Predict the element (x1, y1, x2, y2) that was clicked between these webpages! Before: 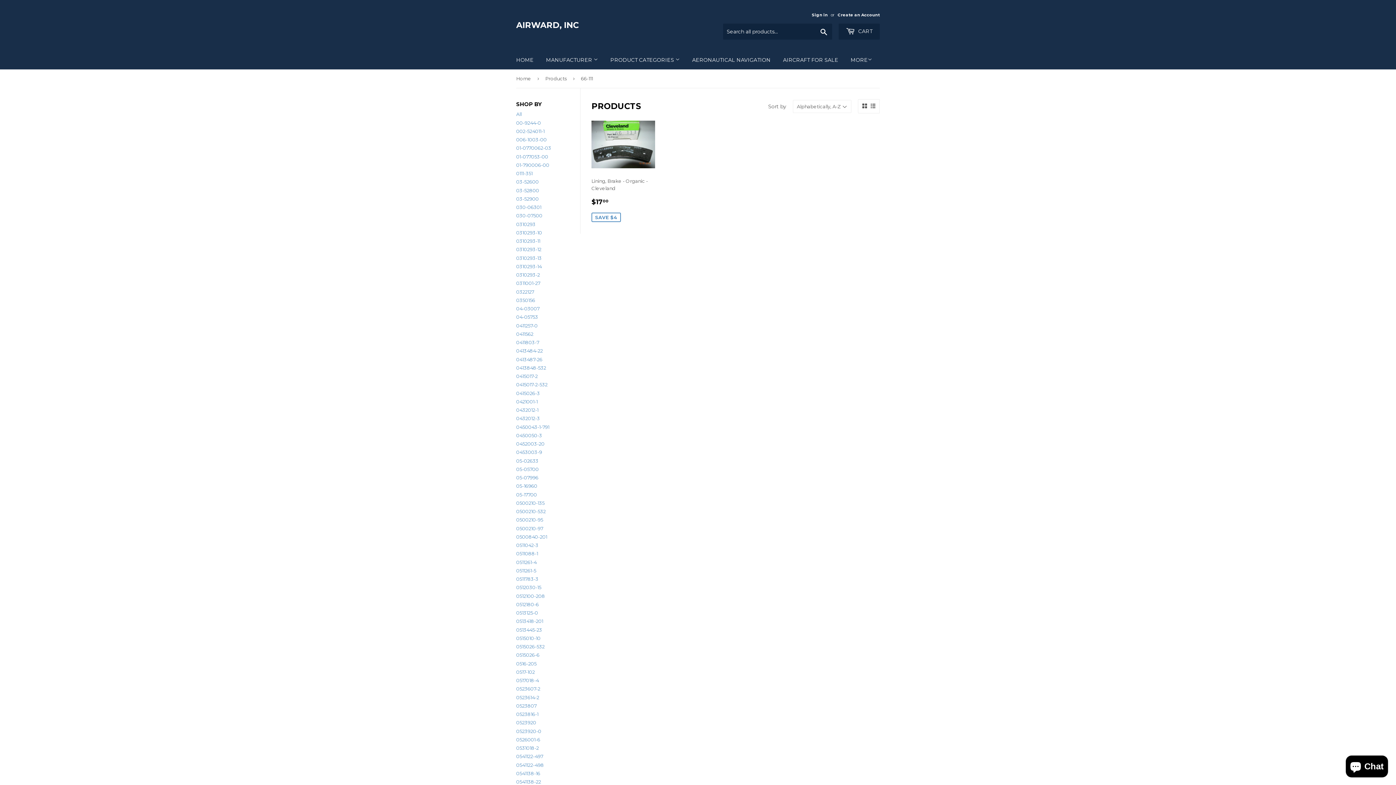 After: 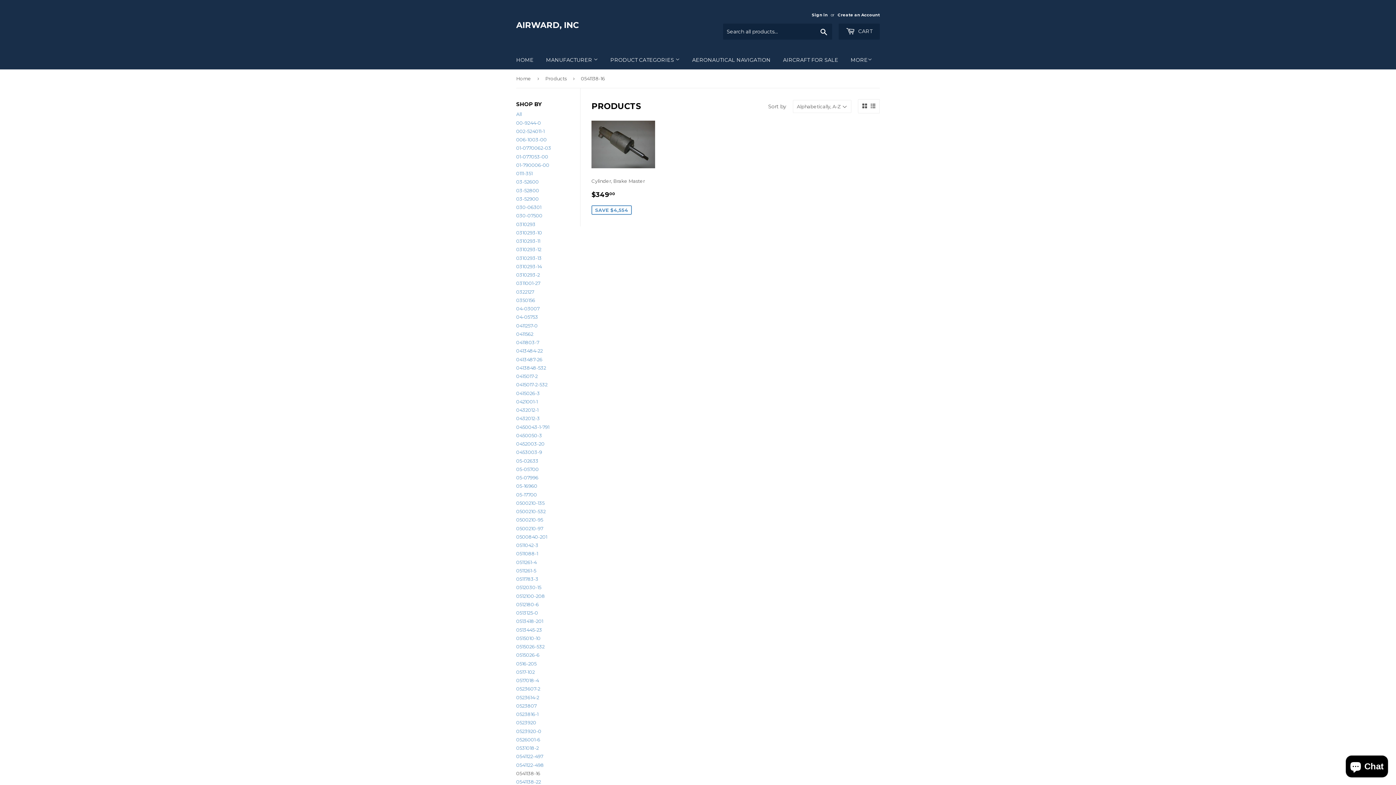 Action: bbox: (516, 770, 540, 776) label: 0541138-16